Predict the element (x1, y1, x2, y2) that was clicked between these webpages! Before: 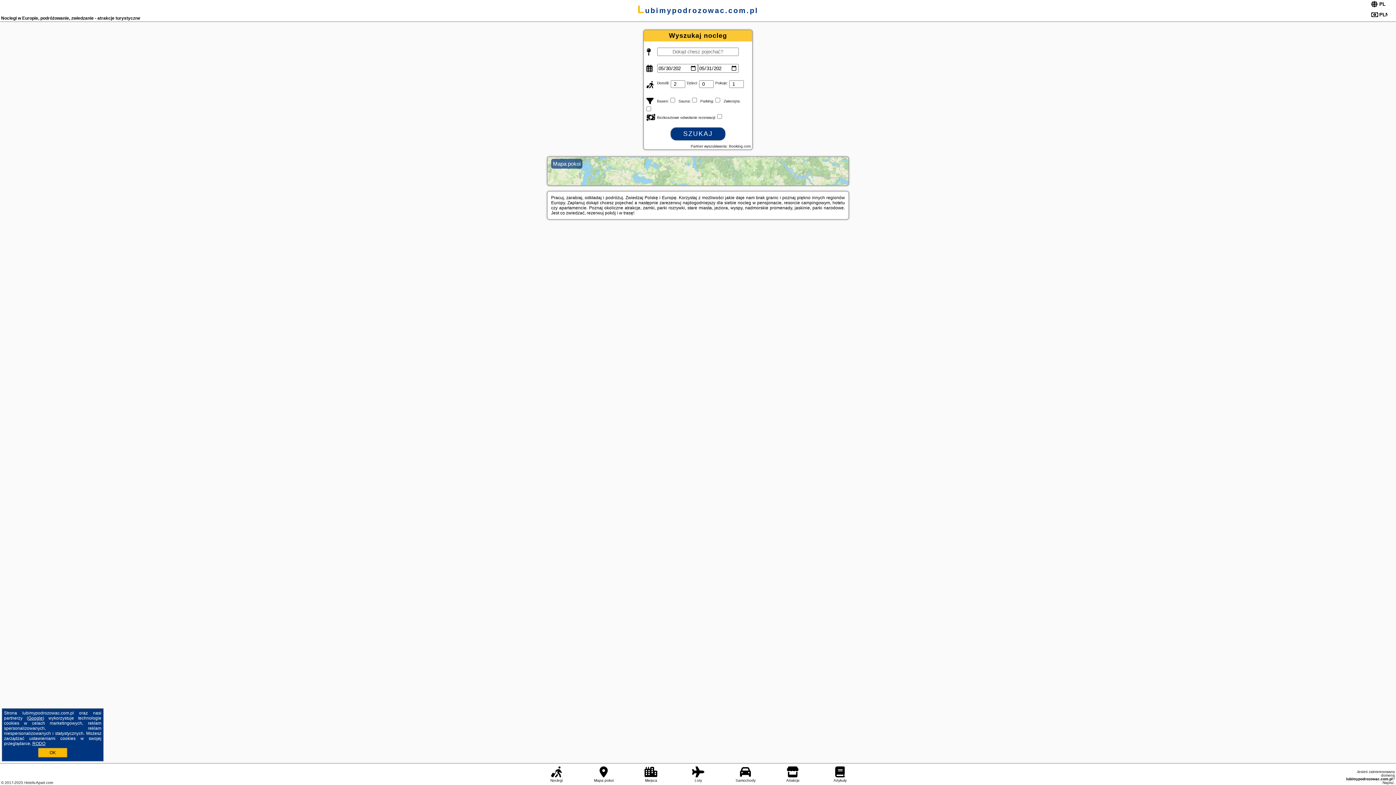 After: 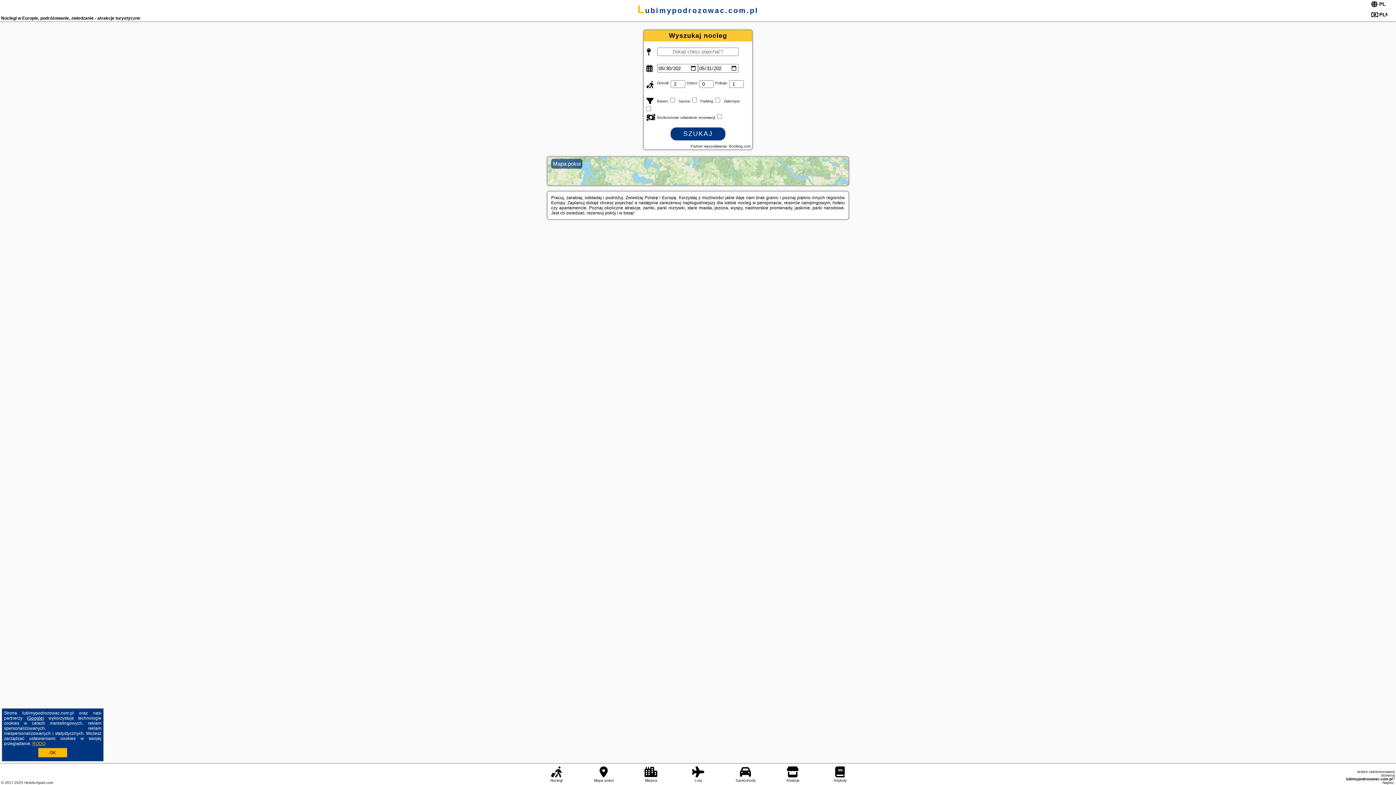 Action: label: RODO bbox: (32, 741, 45, 746)